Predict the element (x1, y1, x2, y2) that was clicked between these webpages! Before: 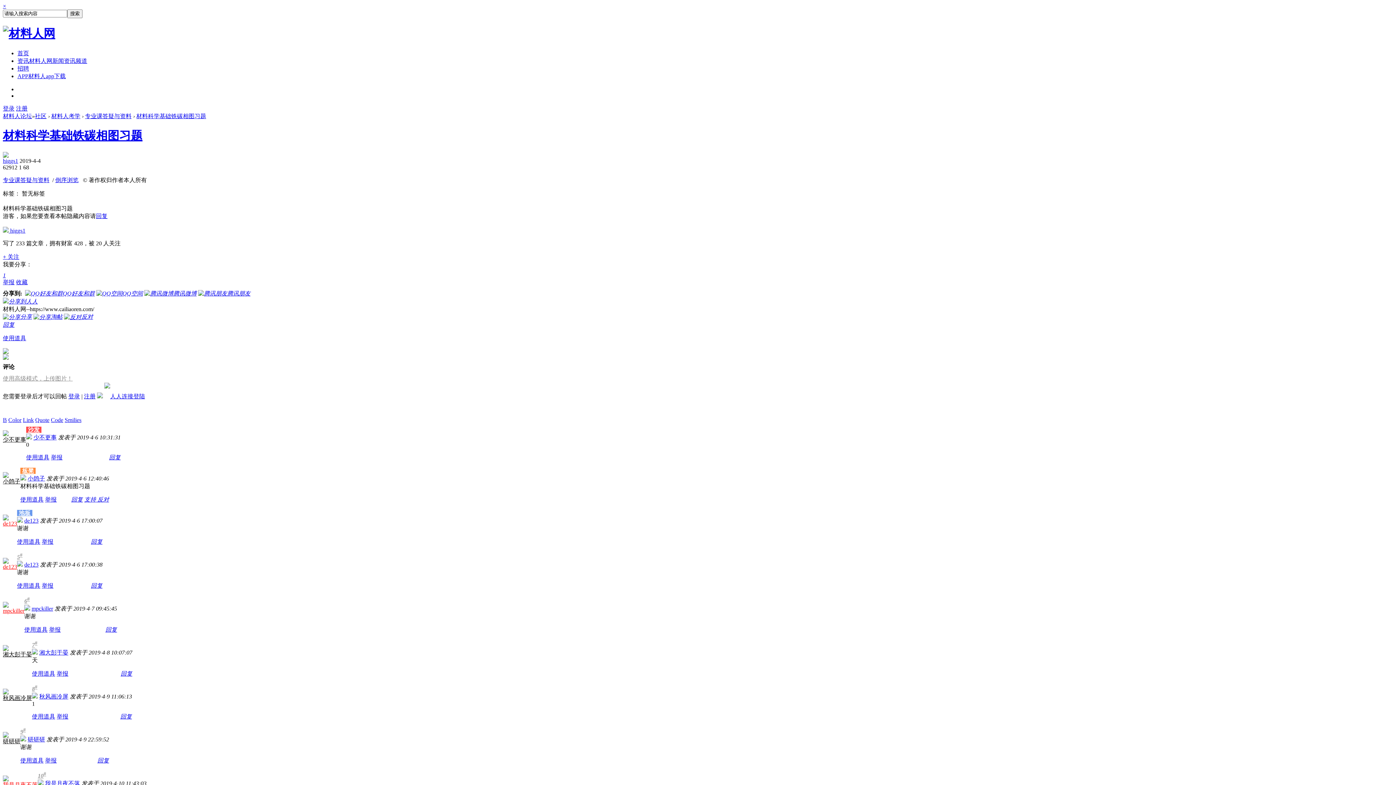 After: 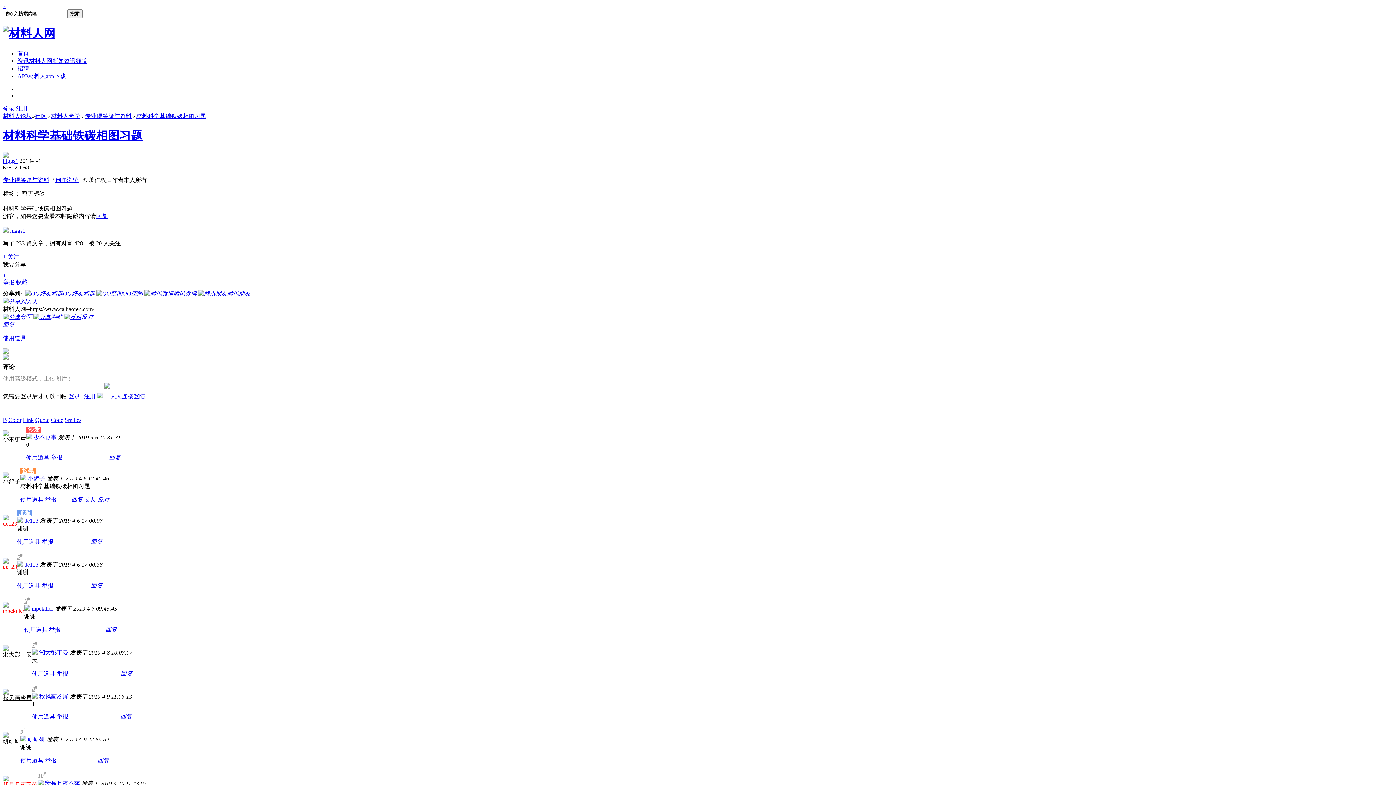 Action: bbox: (2, 431, 8, 437)